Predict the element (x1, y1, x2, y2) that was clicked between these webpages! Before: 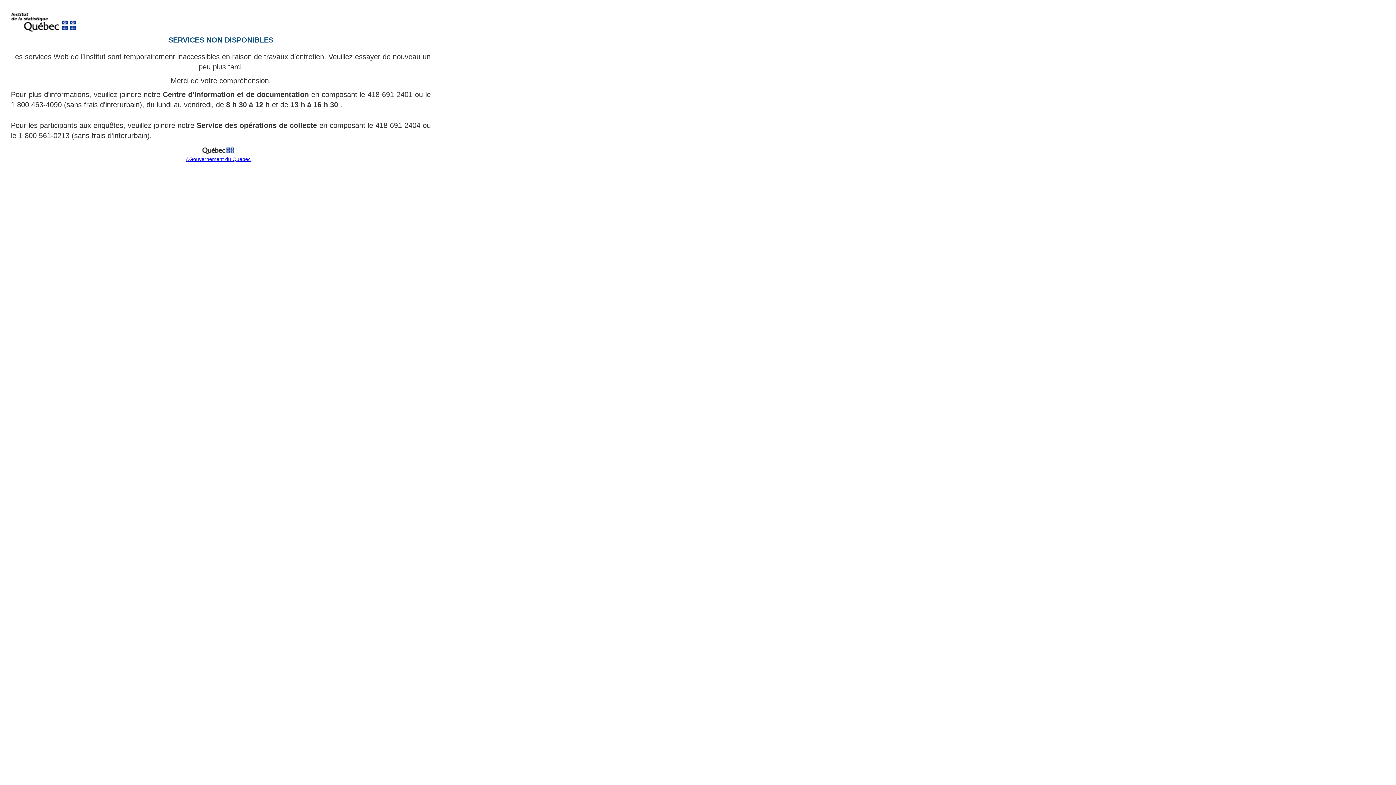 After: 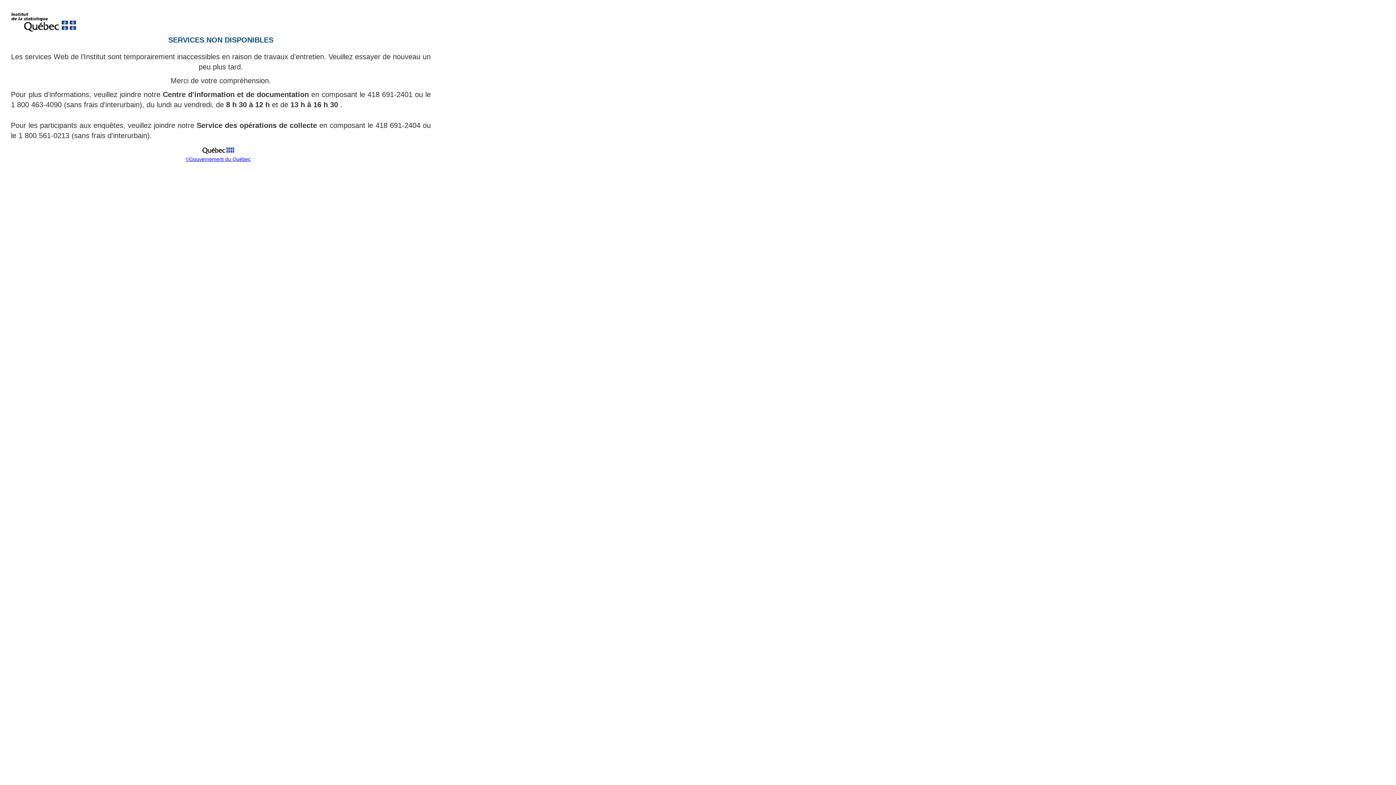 Action: label: ©Gouvernement du Québec bbox: (185, 156, 250, 162)